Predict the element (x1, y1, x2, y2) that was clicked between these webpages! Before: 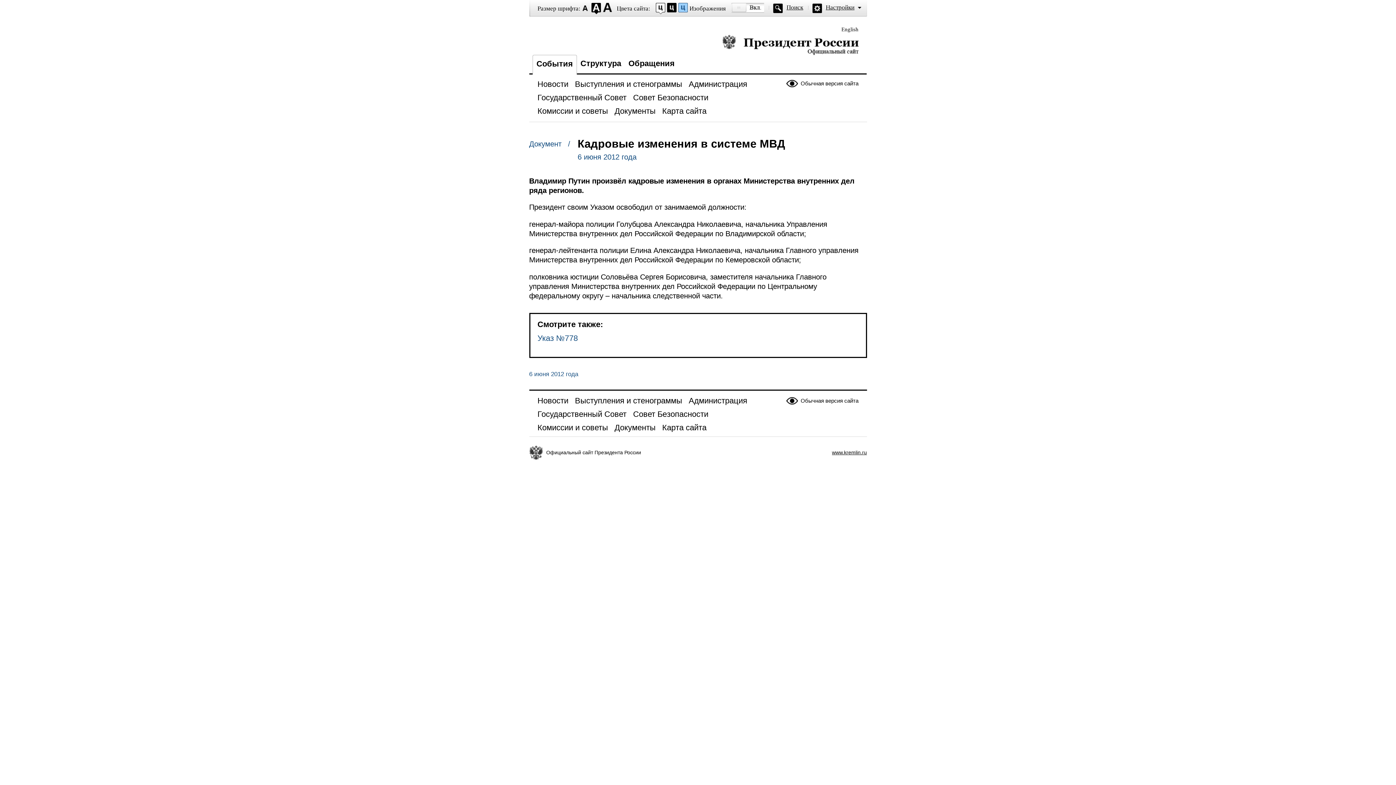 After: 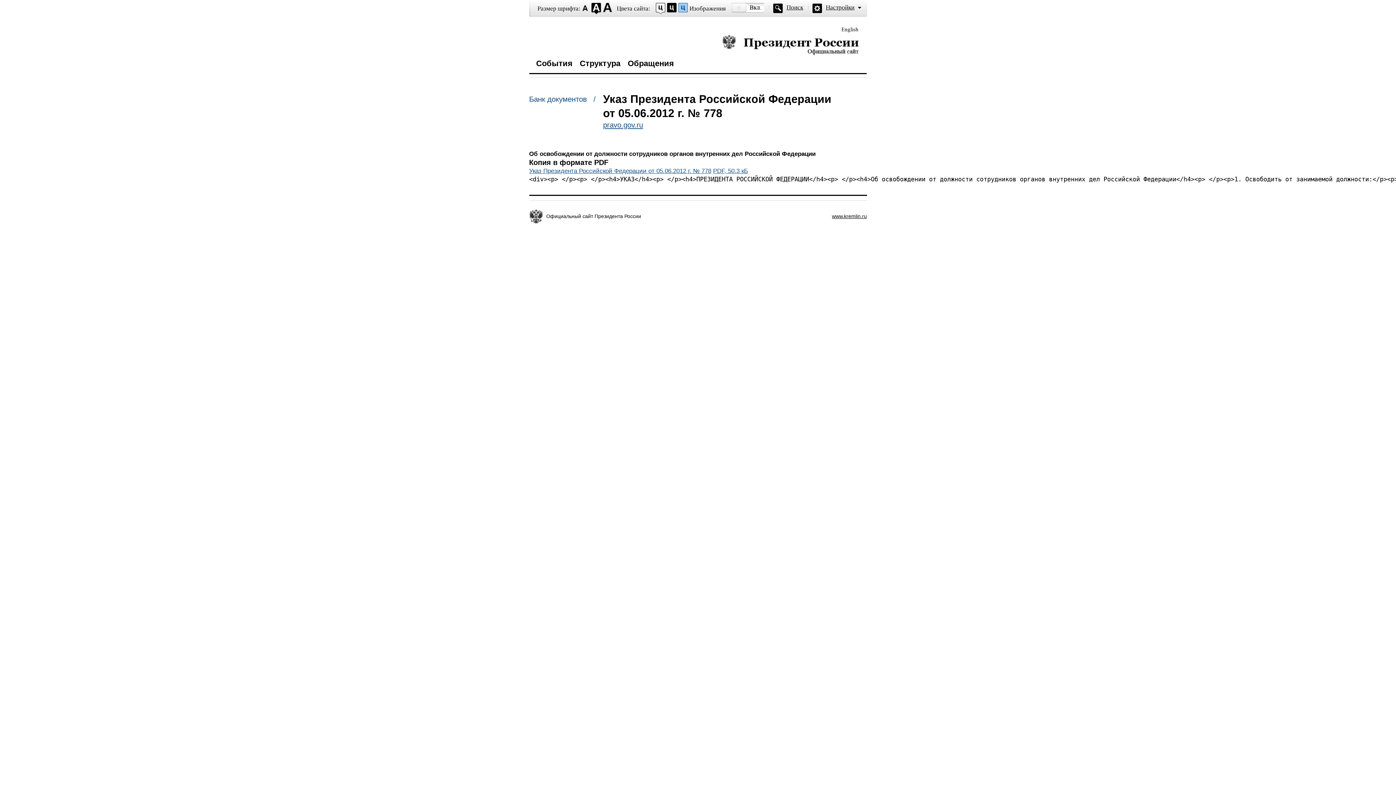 Action: label: Указ №778 bbox: (537, 333, 578, 342)